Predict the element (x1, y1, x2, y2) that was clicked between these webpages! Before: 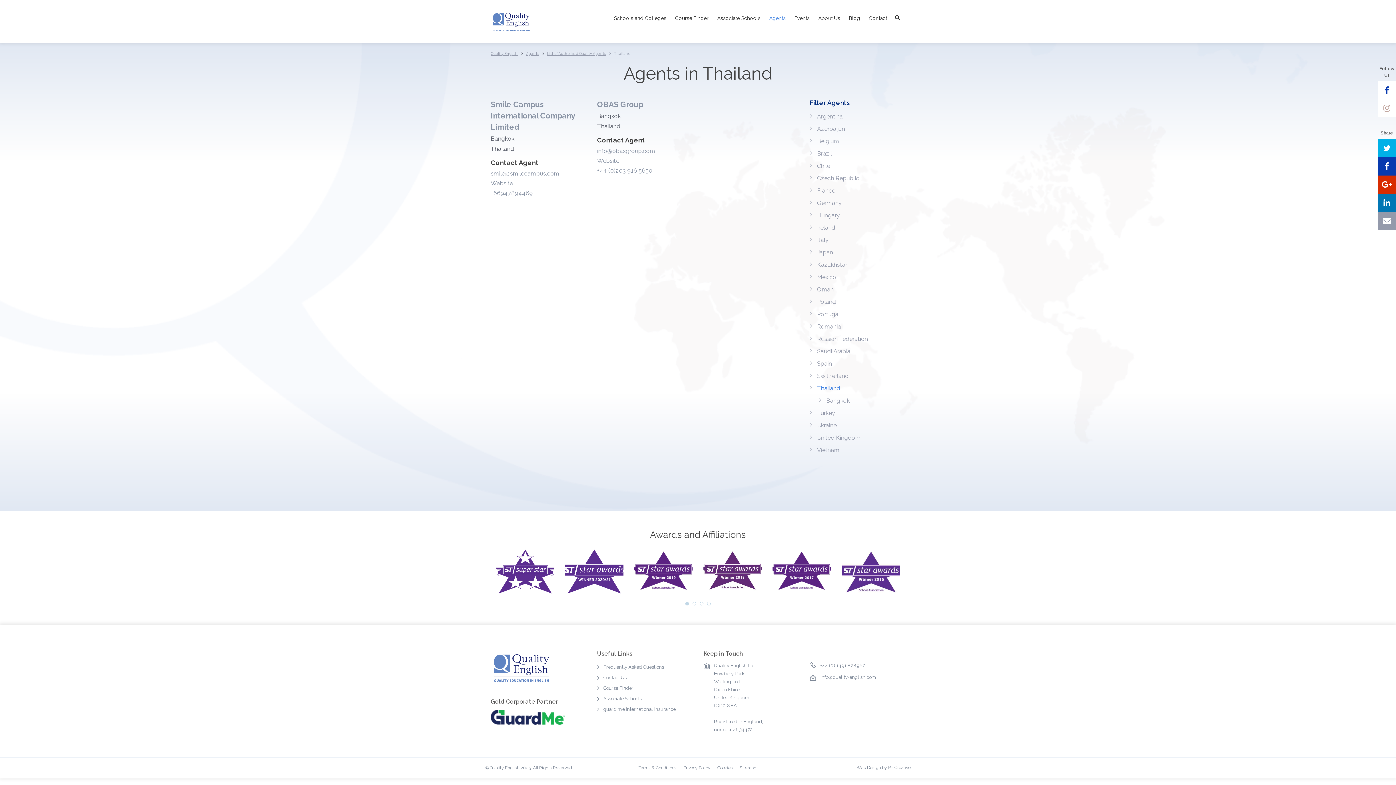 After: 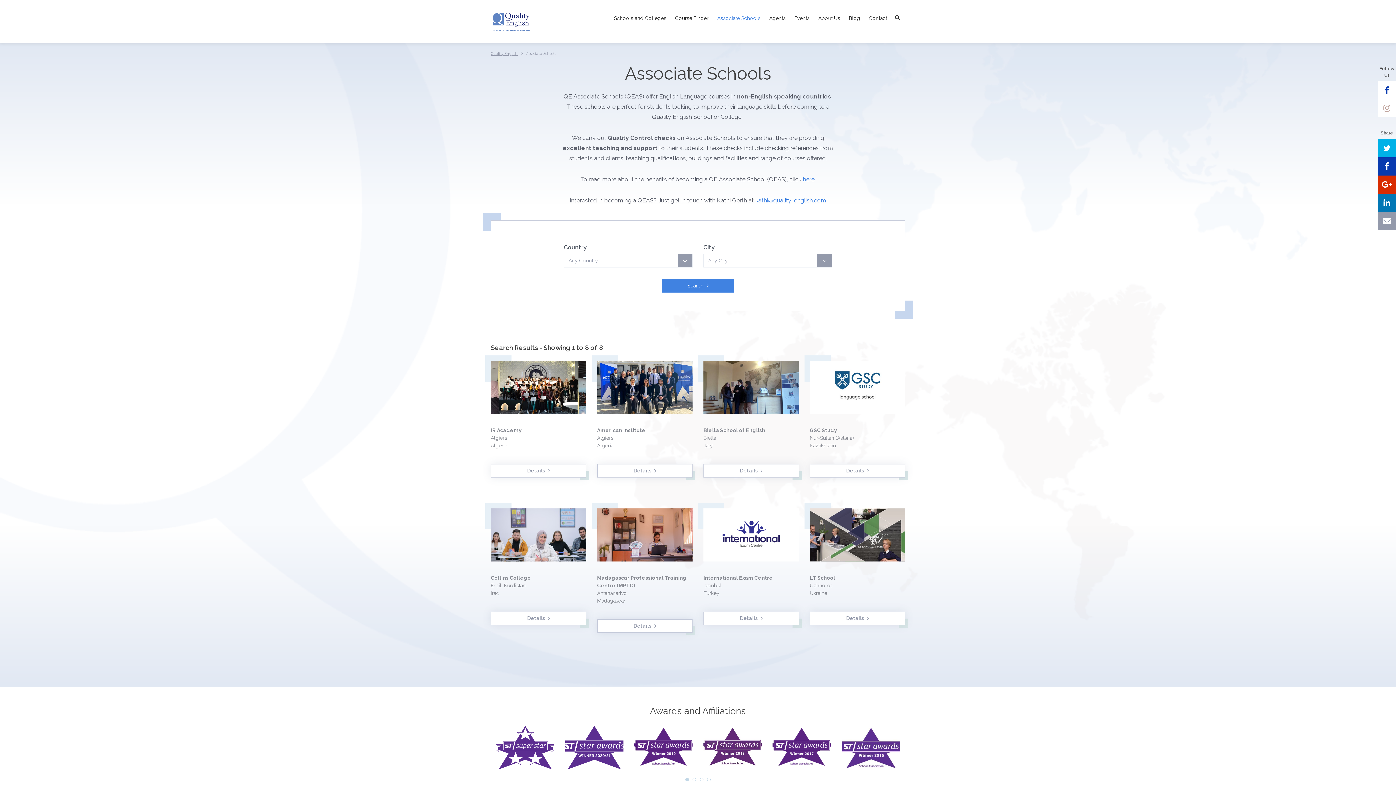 Action: label: Associate Schools bbox: (597, 693, 692, 704)